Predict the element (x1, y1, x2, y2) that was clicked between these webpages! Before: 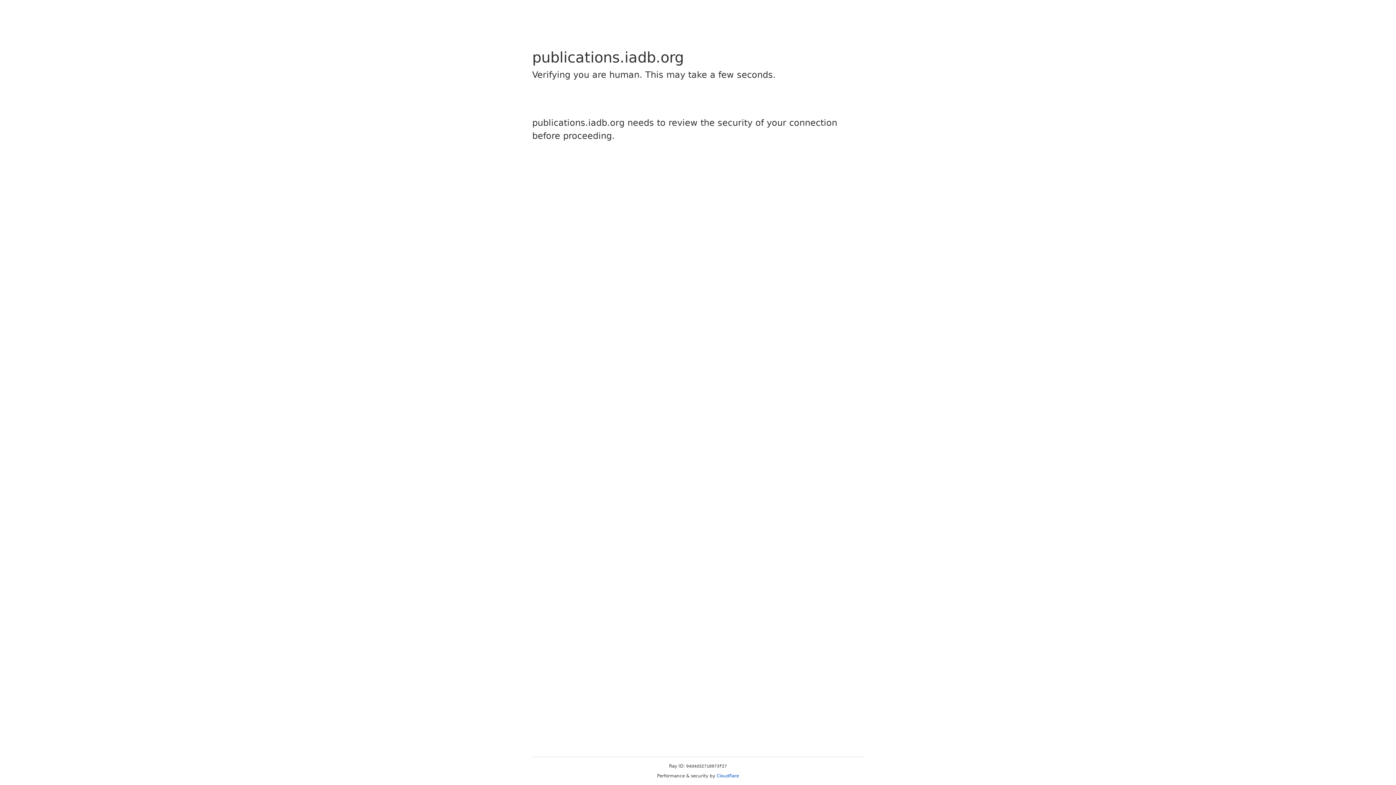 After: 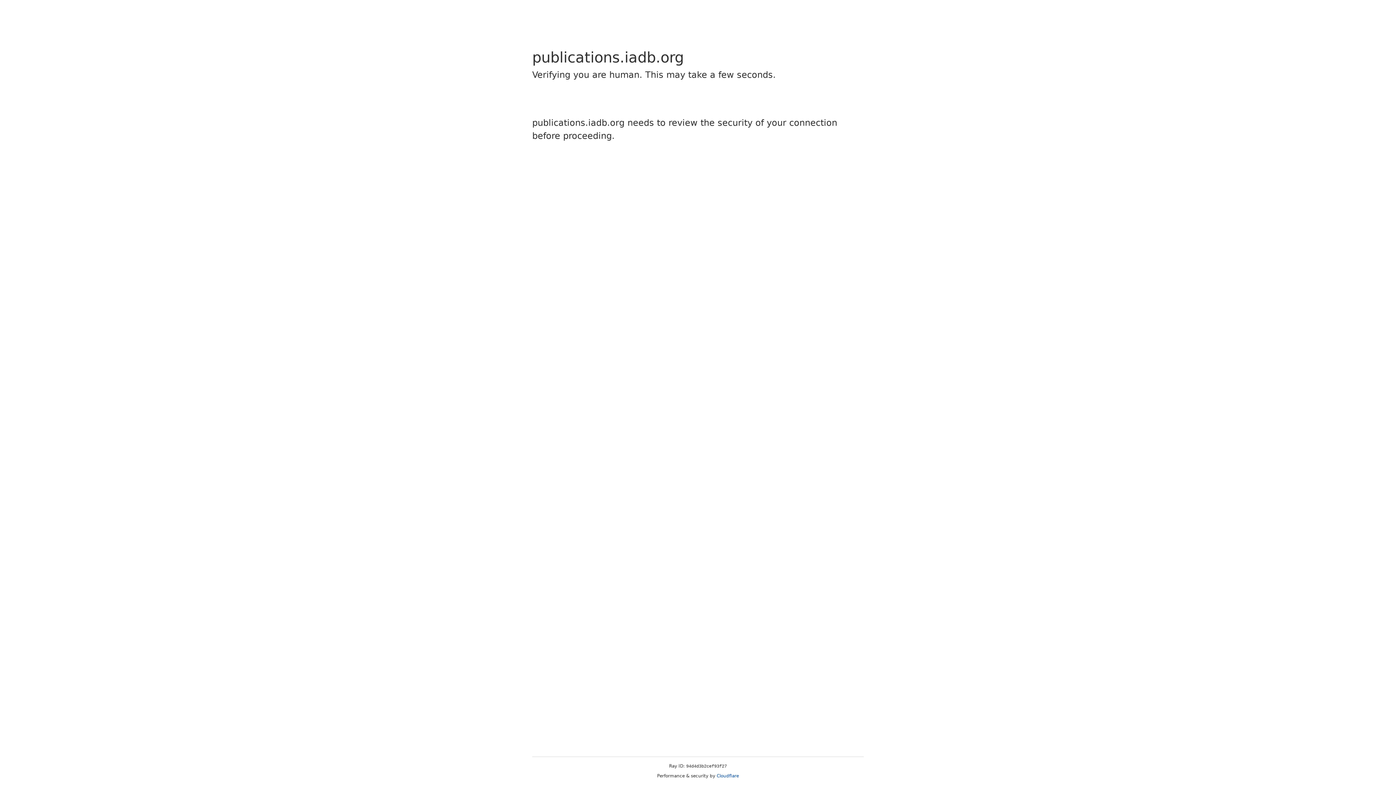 Action: label: Cloudflare bbox: (716, 773, 739, 778)